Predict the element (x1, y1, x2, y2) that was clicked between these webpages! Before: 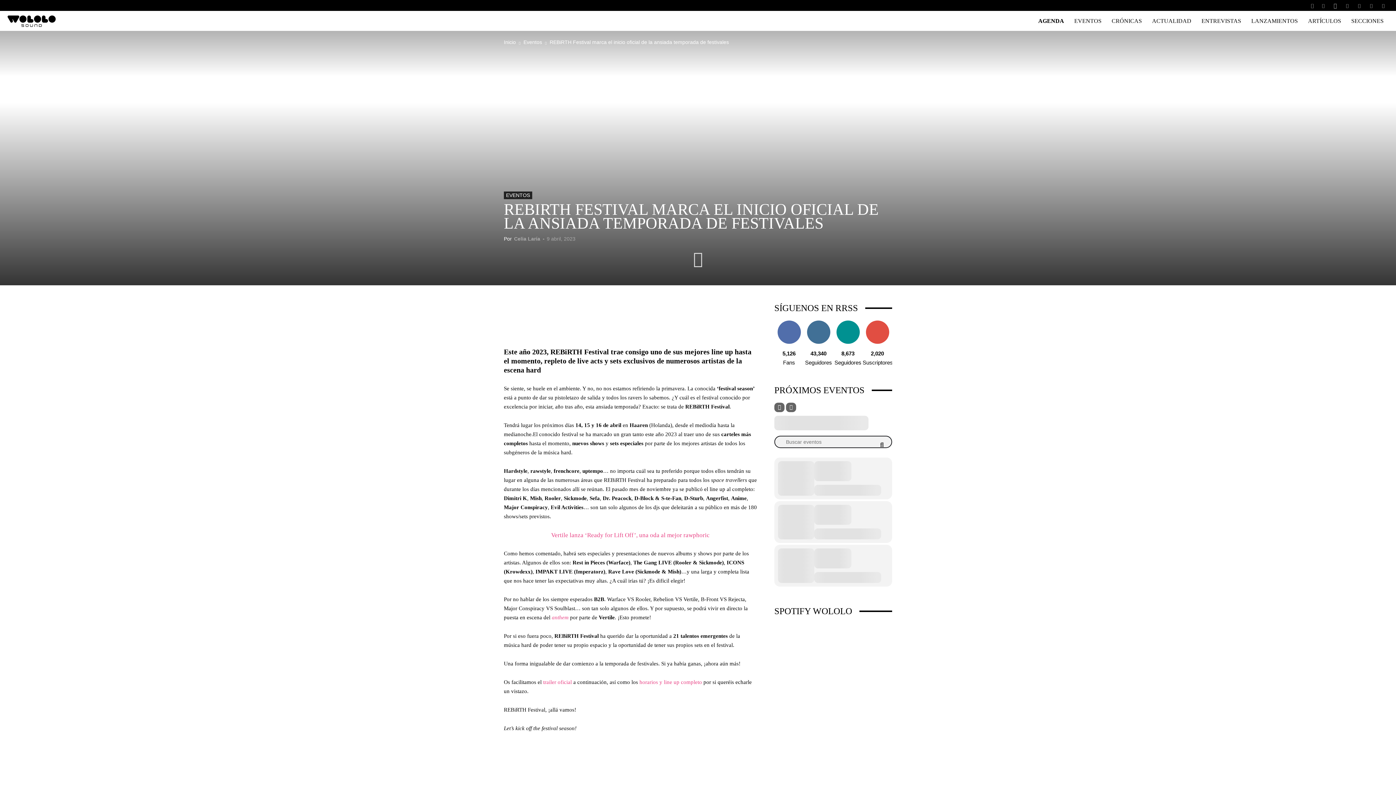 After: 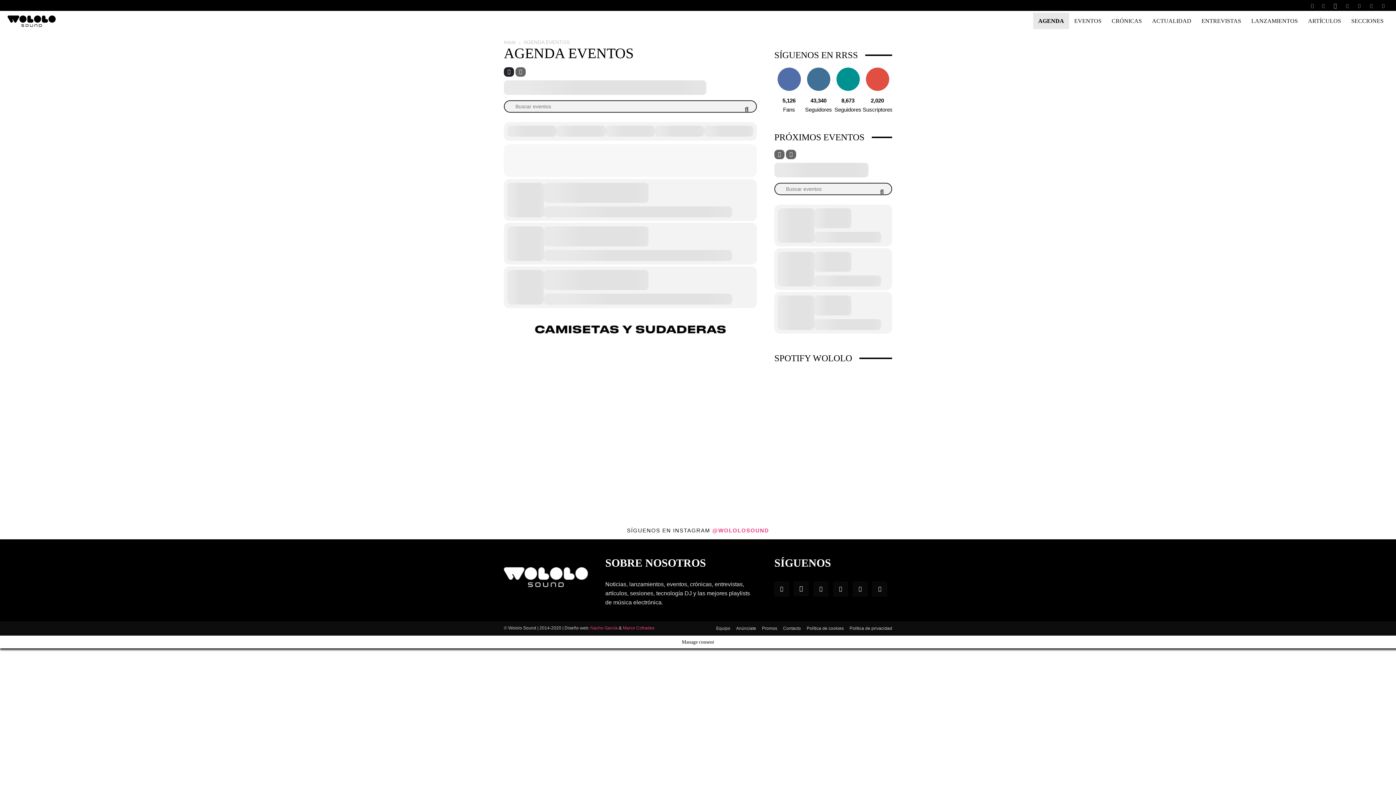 Action: bbox: (1033, 12, 1069, 29) label: AGENDA